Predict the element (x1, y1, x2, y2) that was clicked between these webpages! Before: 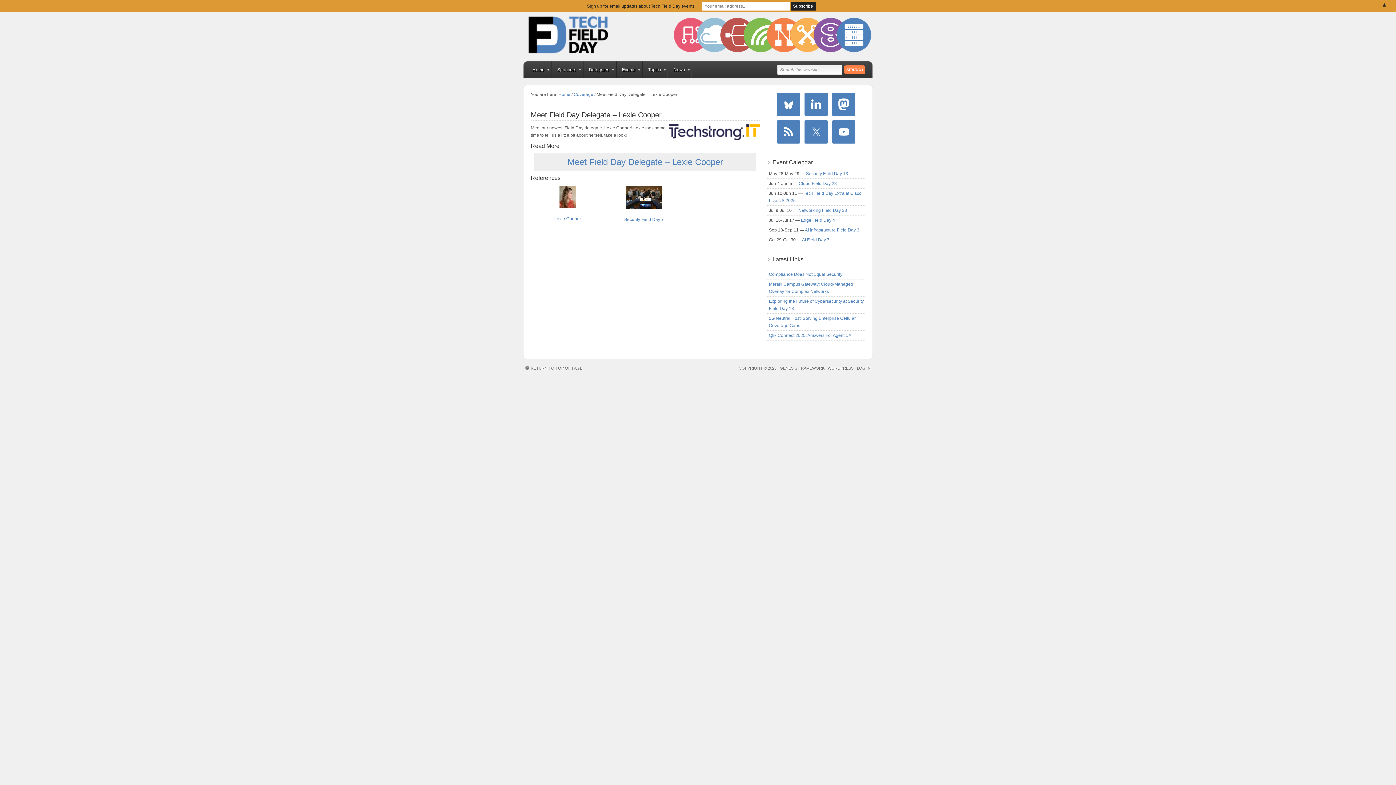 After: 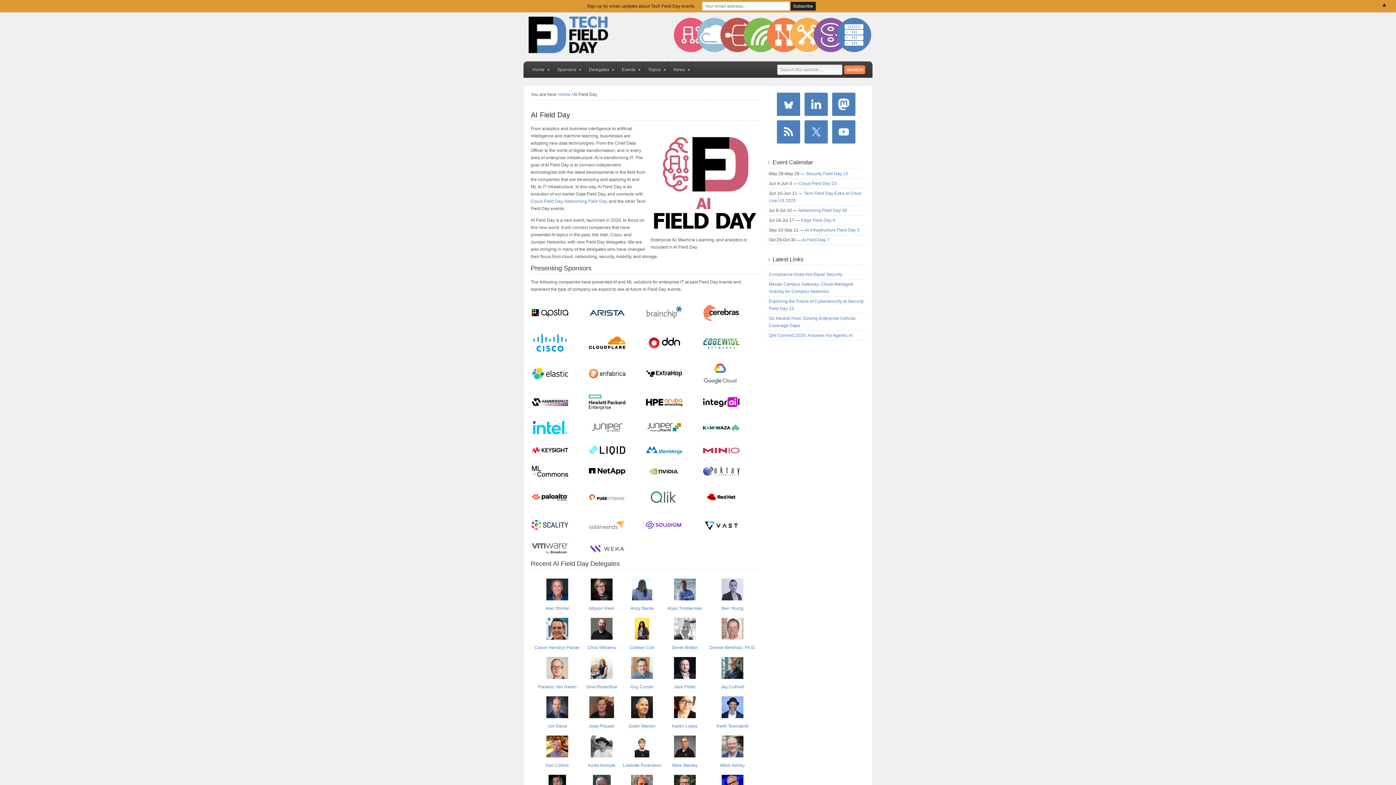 Action: bbox: (672, 12, 701, 61)